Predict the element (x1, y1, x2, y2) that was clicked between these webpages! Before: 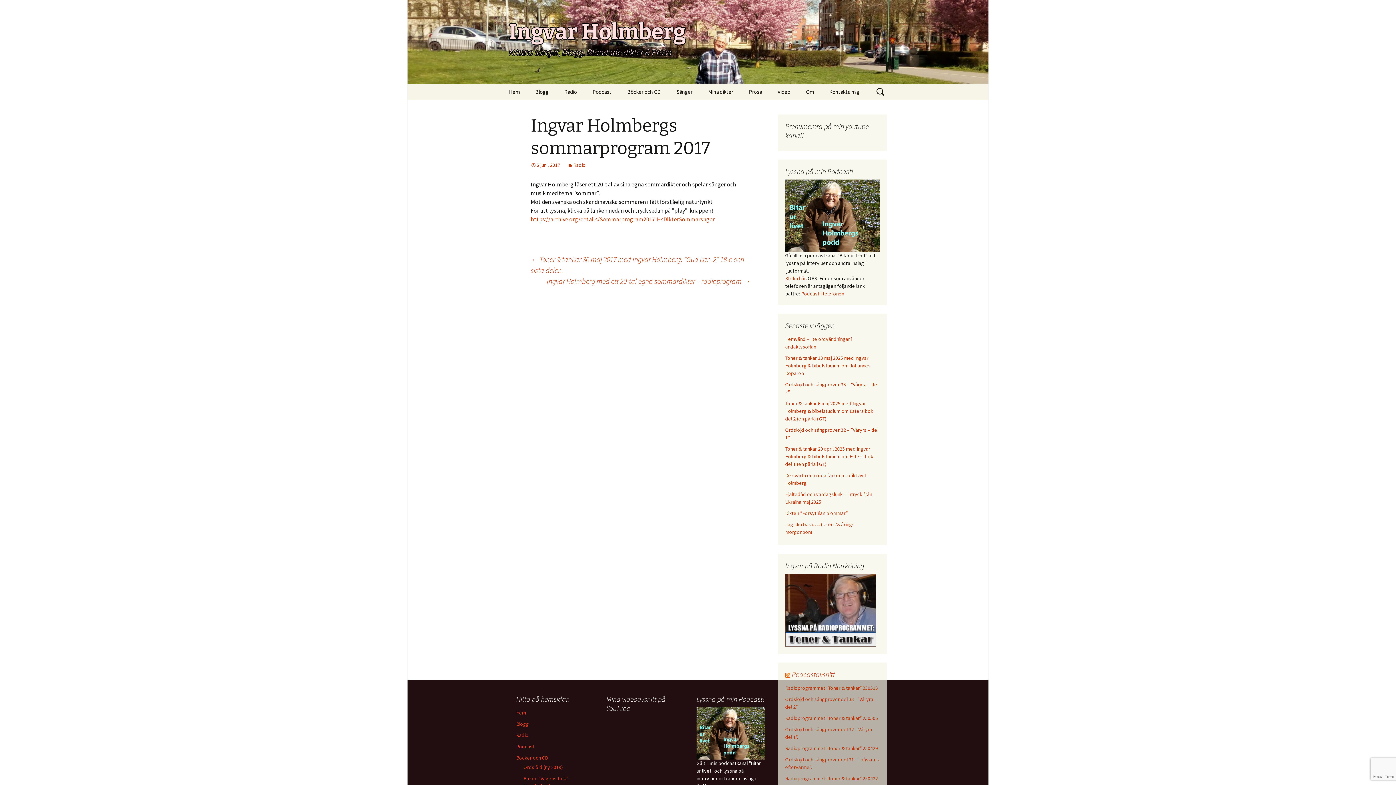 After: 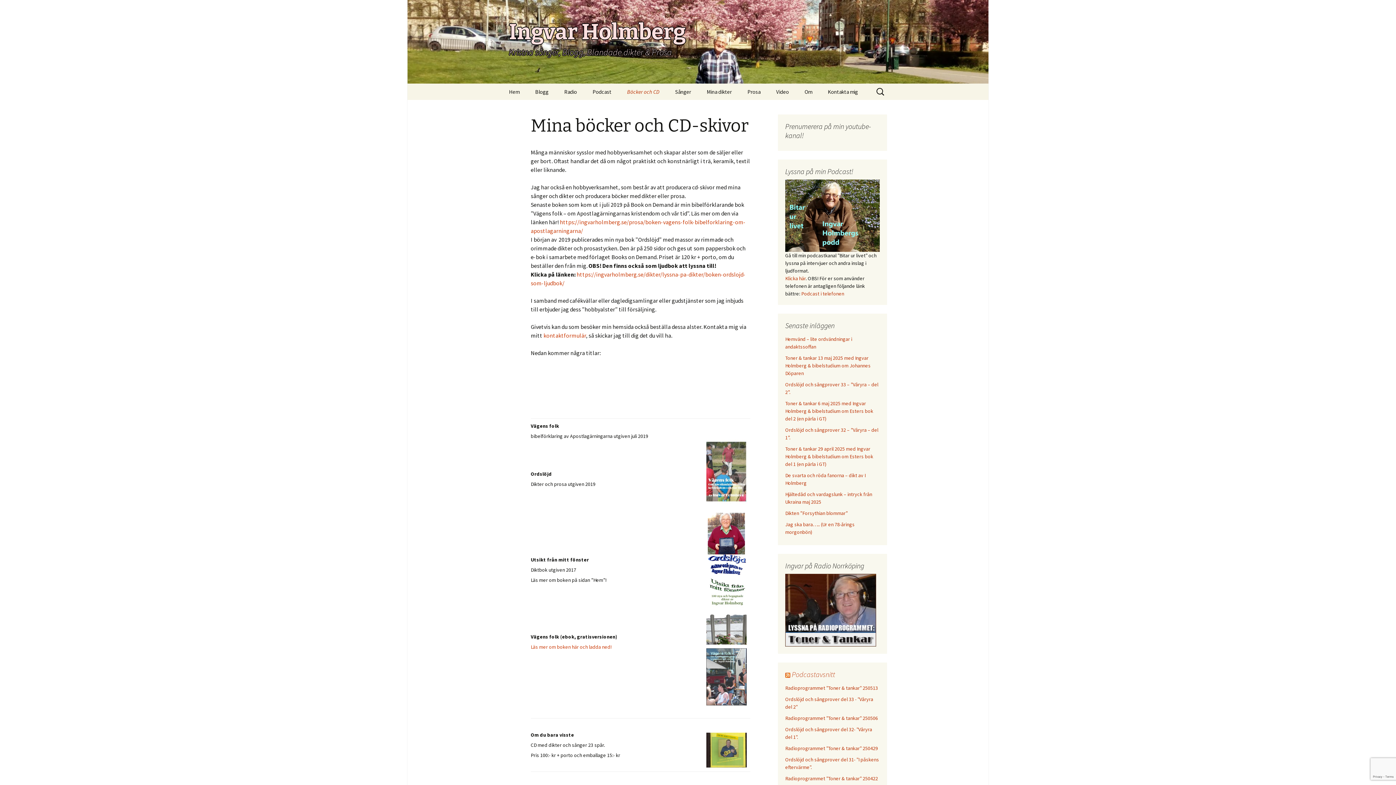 Action: bbox: (620, 83, 668, 100) label: Böcker och CD